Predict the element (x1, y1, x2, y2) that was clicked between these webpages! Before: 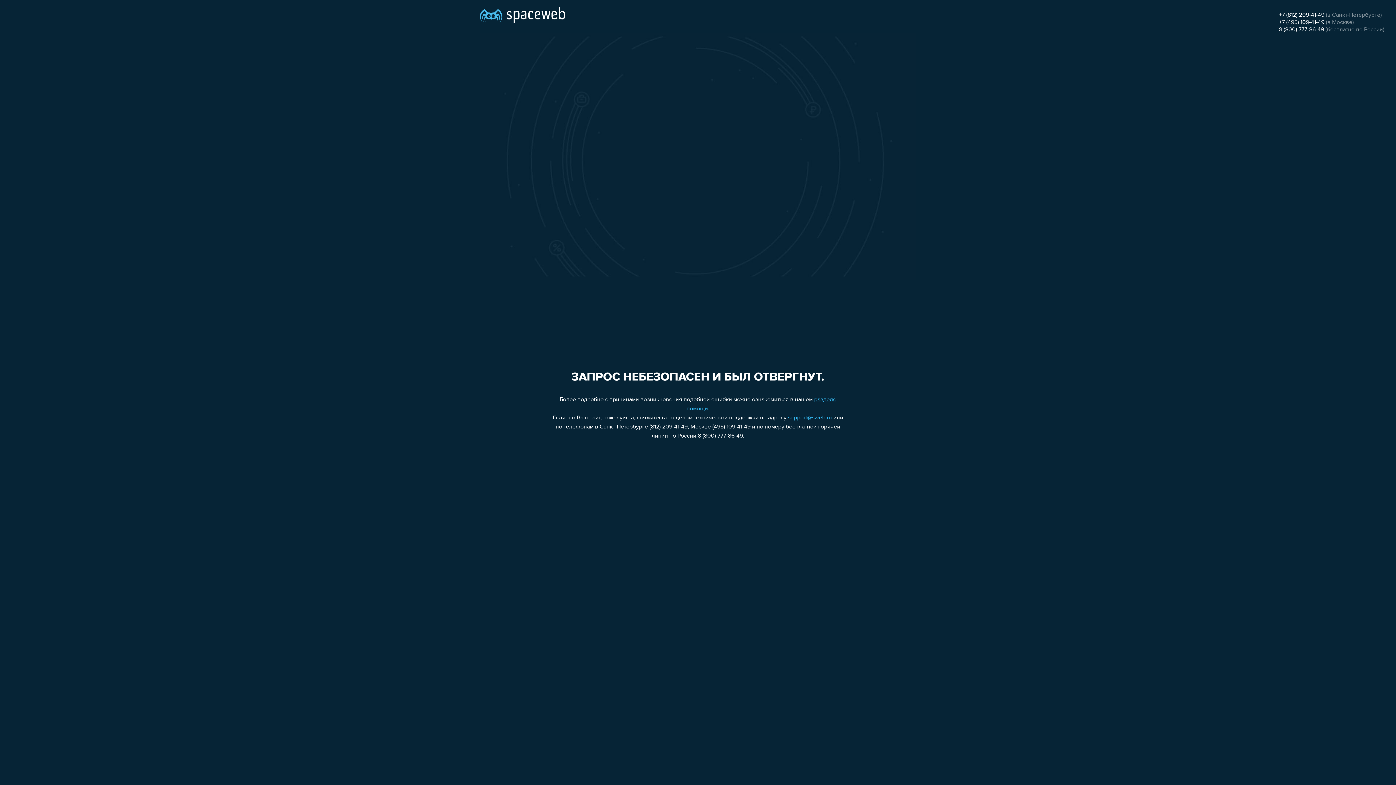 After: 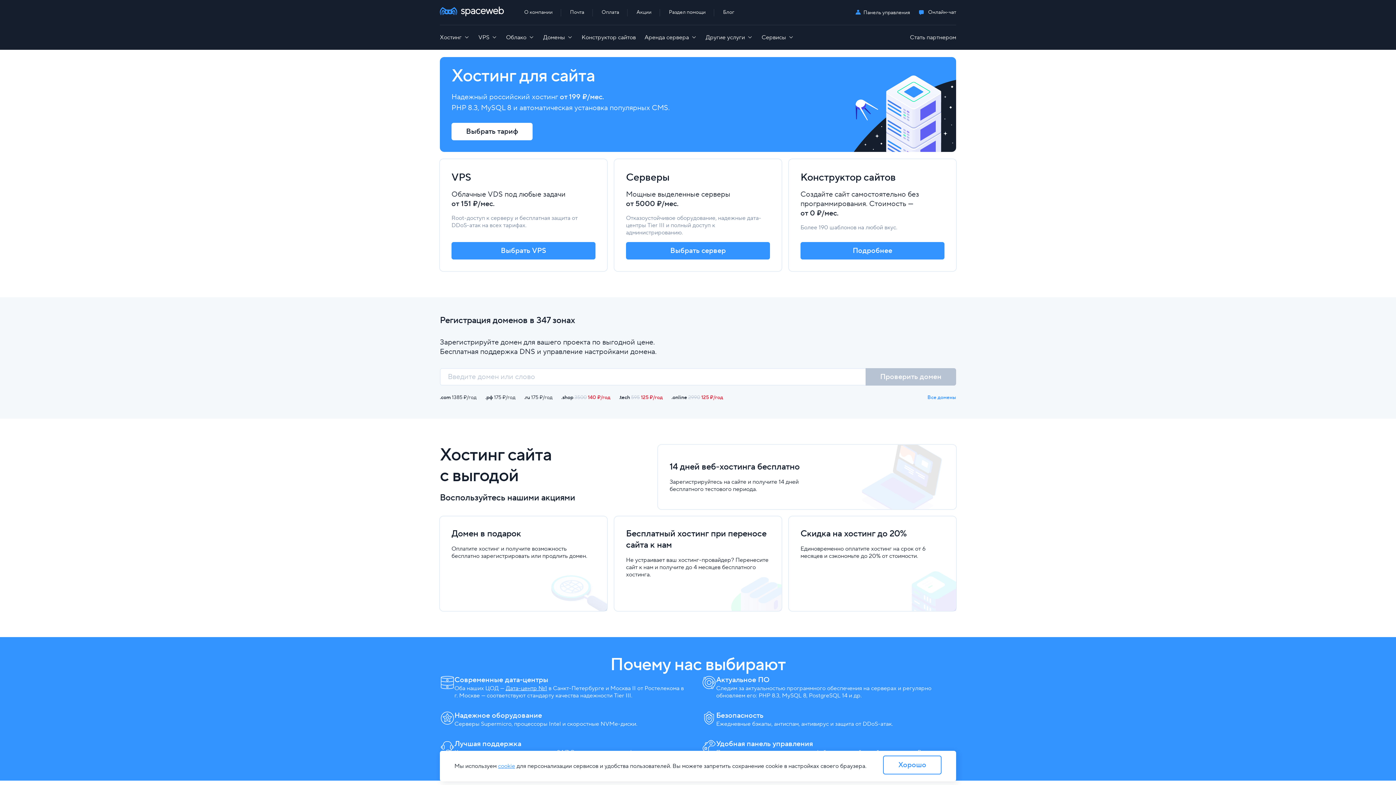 Action: bbox: (480, 0, 565, 25)